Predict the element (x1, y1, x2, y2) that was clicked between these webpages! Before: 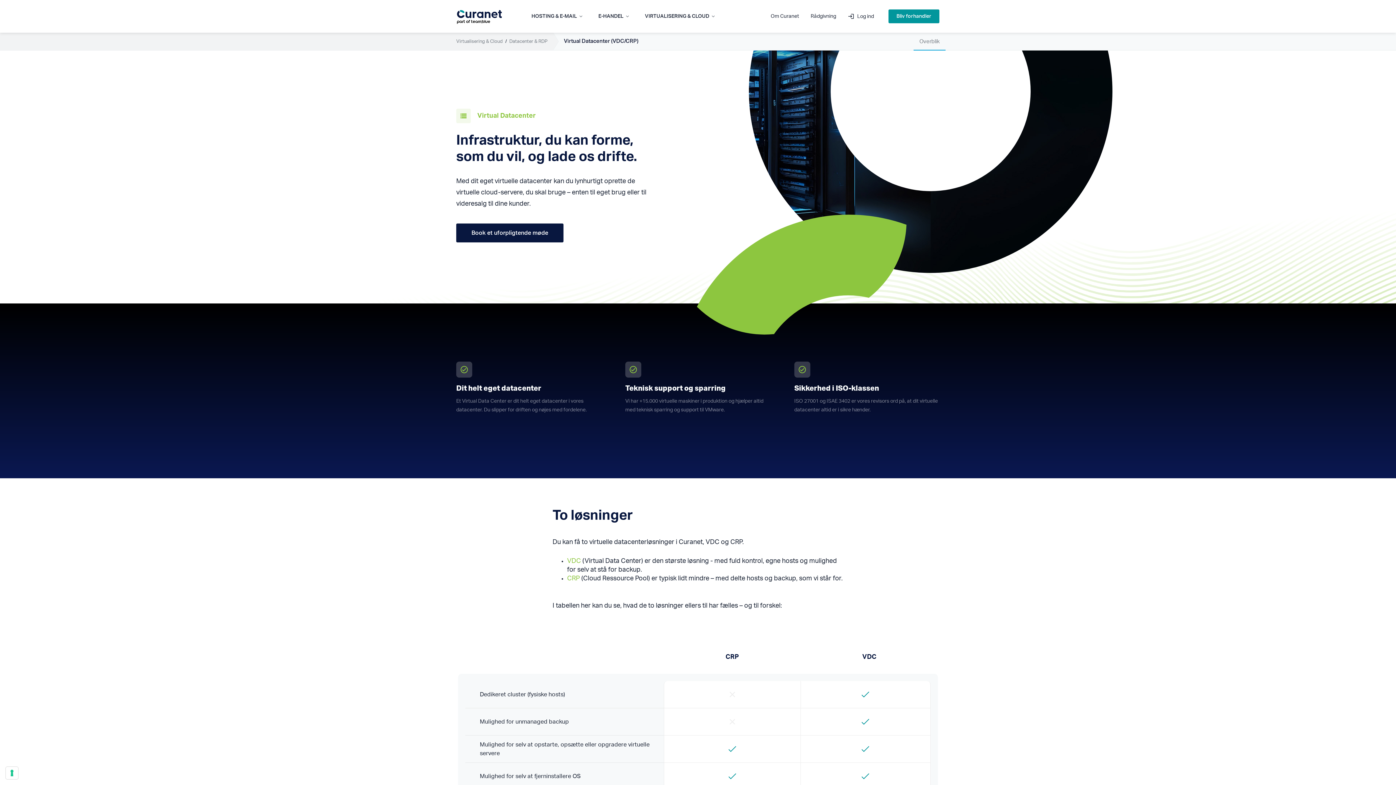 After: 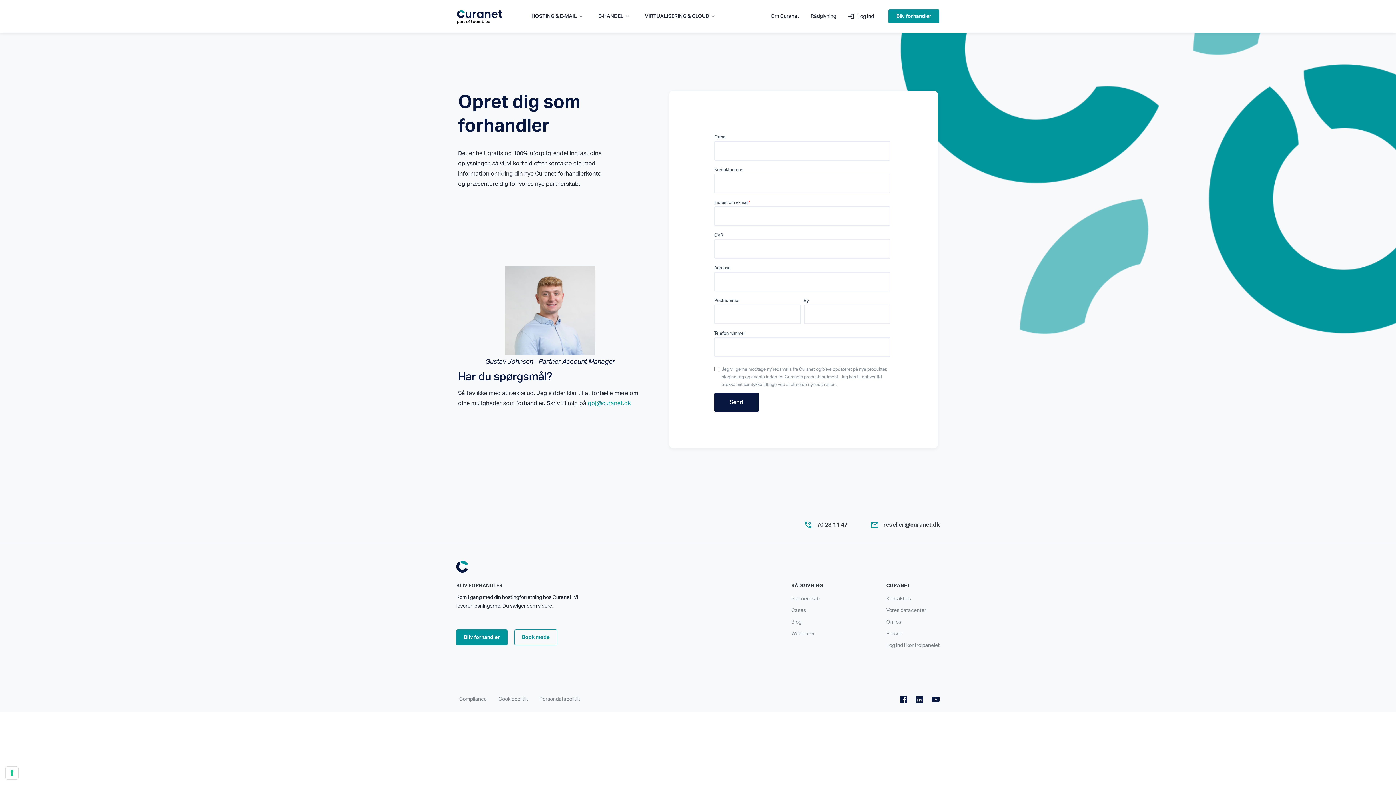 Action: label: Bliv forhandler bbox: (888, 9, 939, 23)